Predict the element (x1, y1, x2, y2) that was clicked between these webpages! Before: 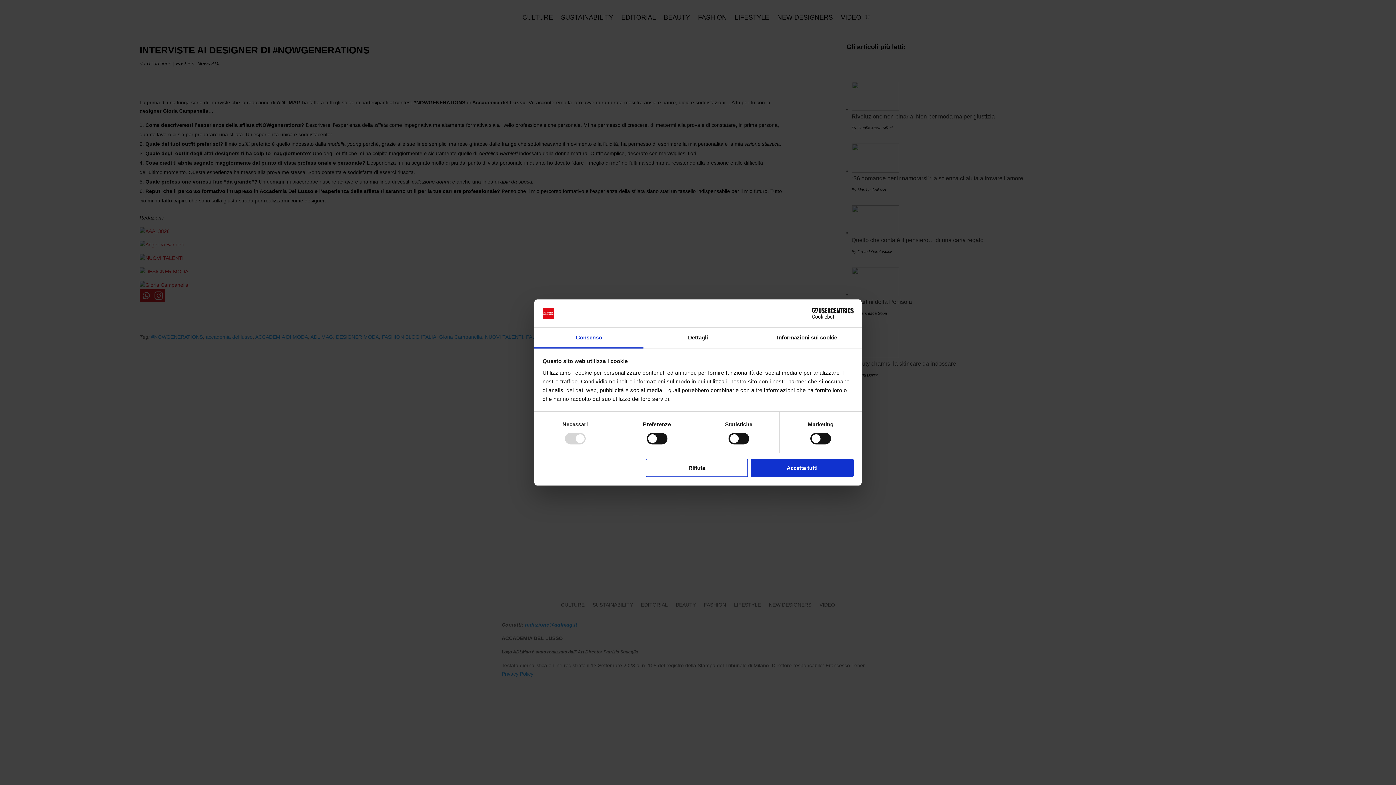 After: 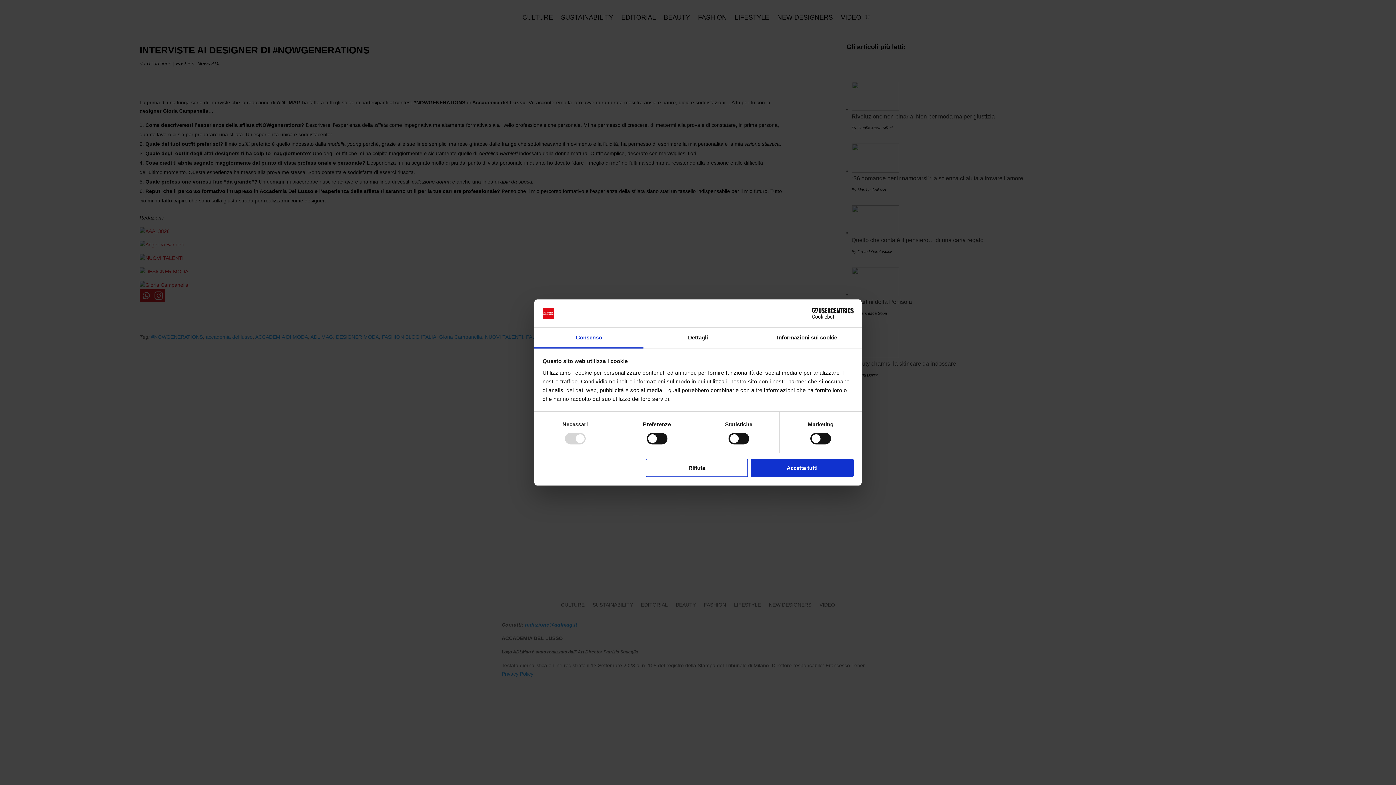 Action: label: Cookiebot - opens in a new window bbox: (790, 308, 853, 319)